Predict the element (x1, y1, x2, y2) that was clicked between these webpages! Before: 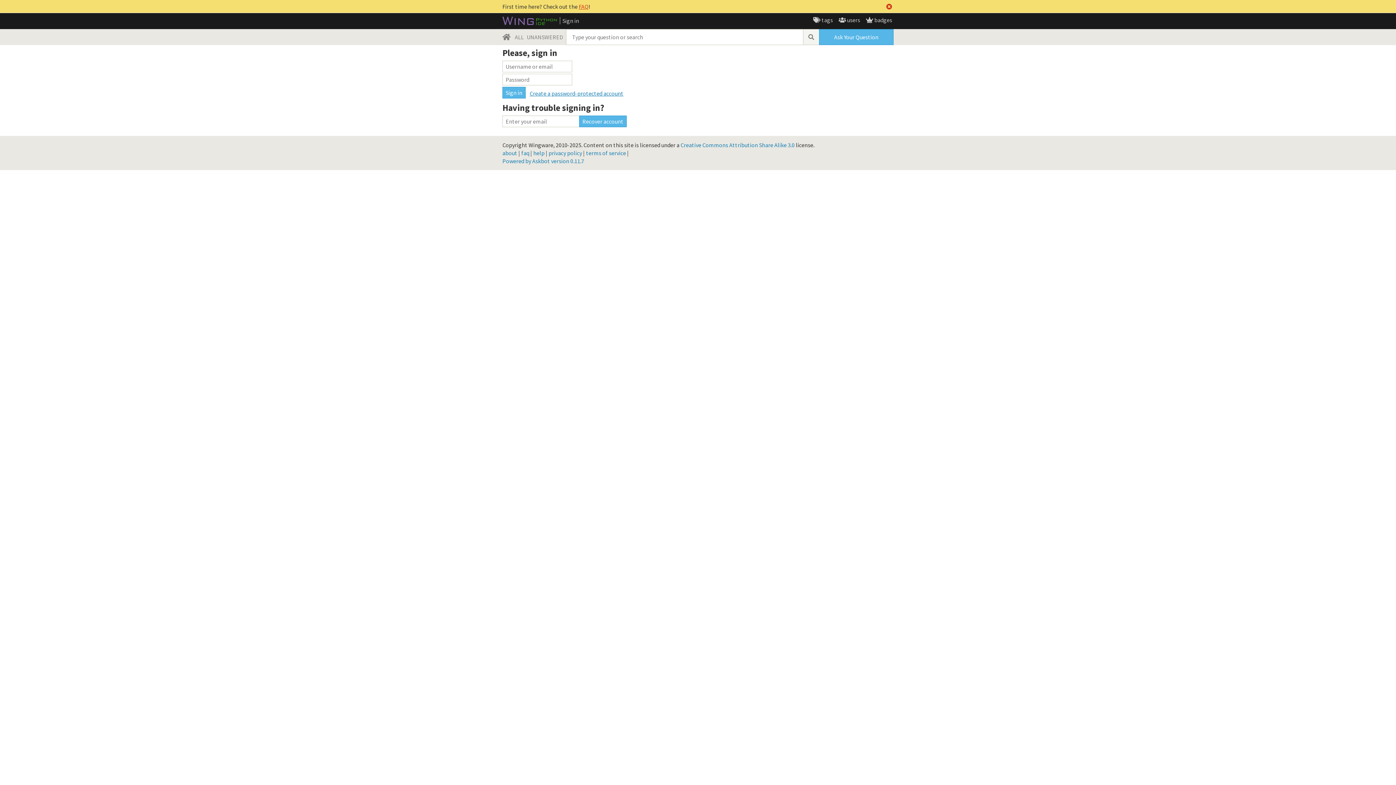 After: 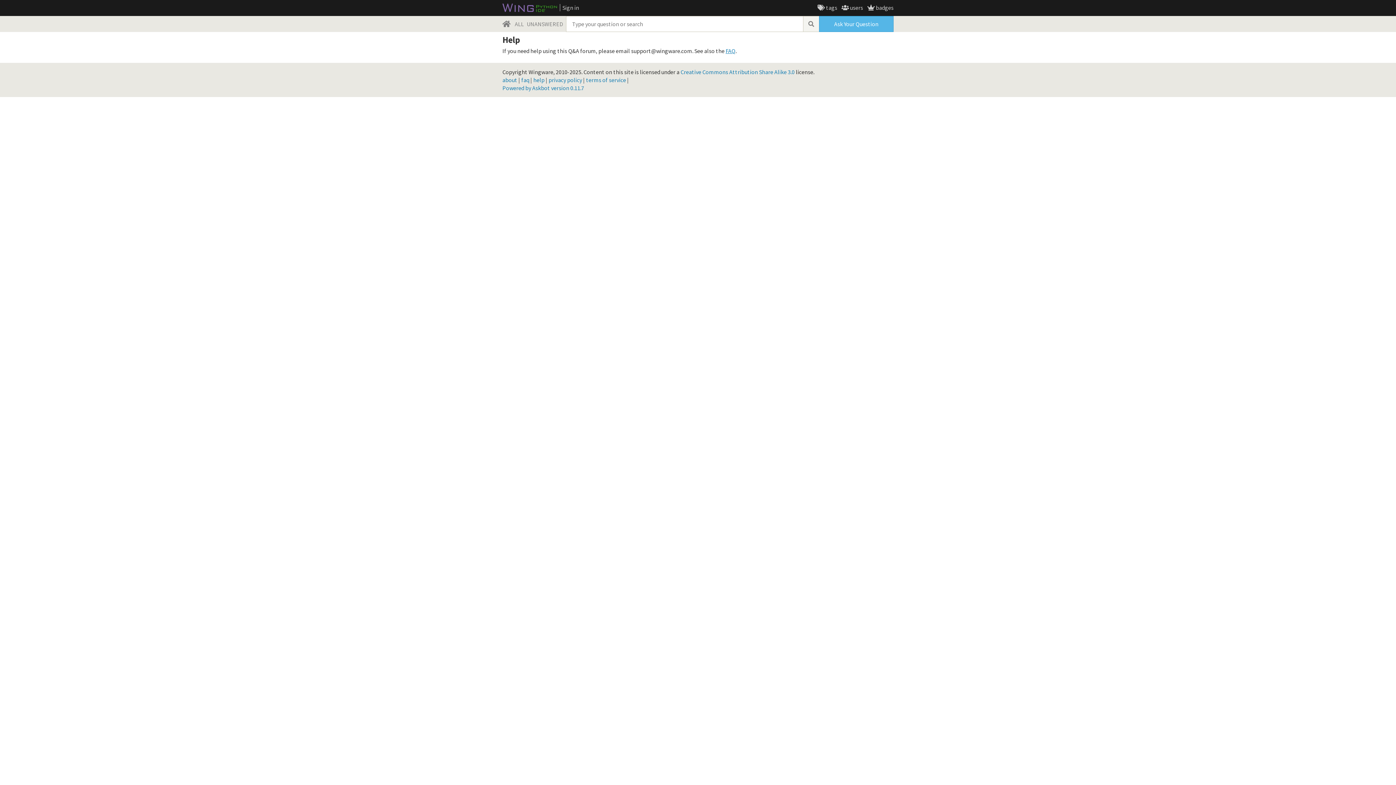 Action: bbox: (533, 149, 544, 156) label: help